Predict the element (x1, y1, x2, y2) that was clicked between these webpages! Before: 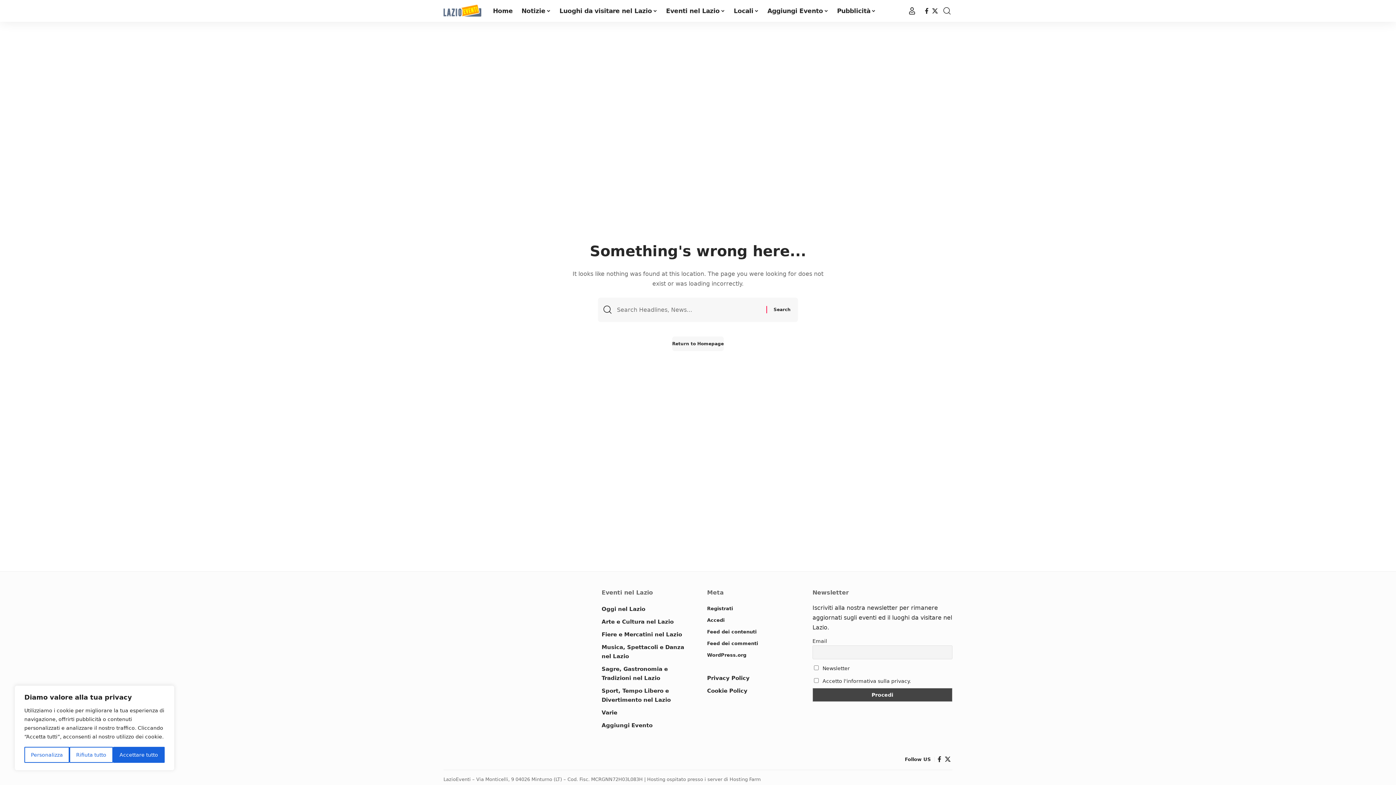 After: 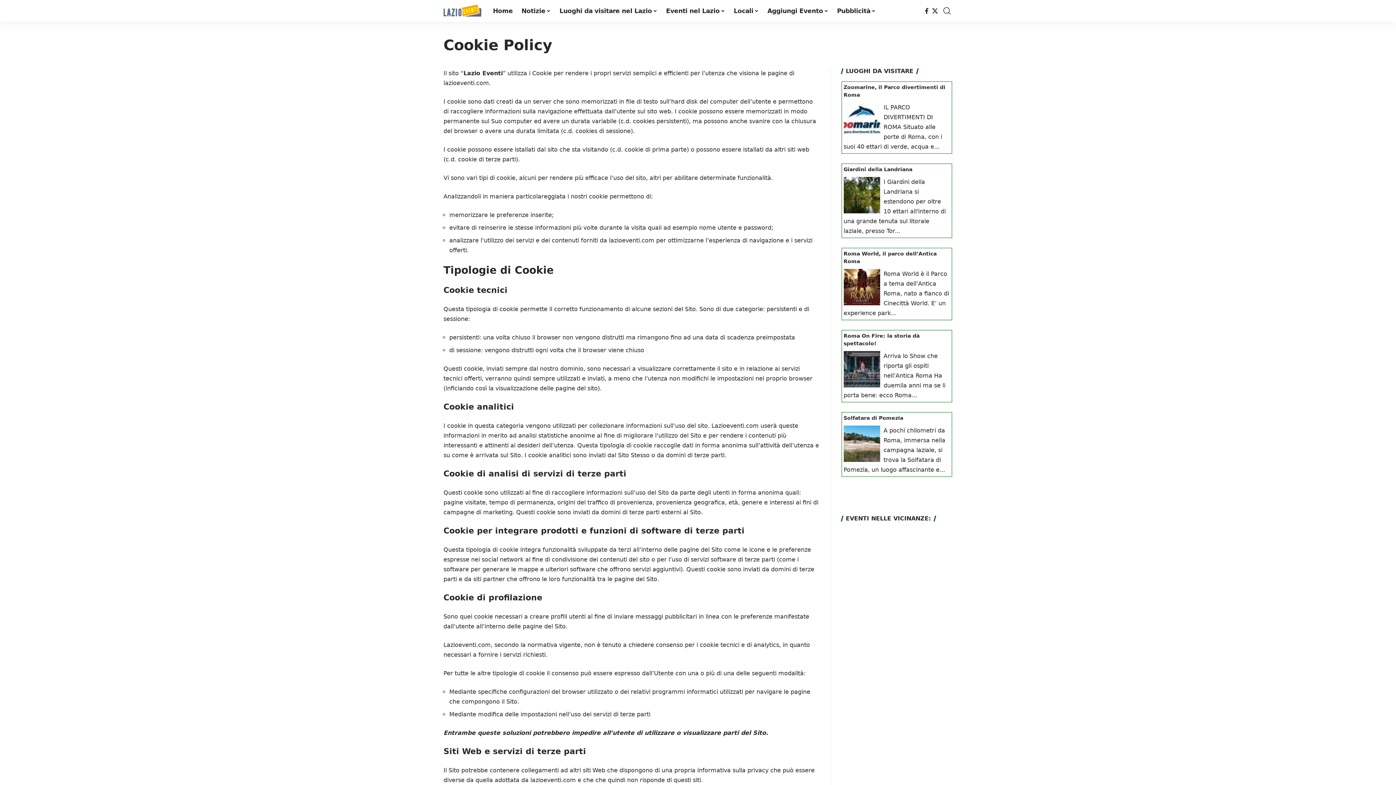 Action: label: Cookie Policy bbox: (707, 685, 794, 697)